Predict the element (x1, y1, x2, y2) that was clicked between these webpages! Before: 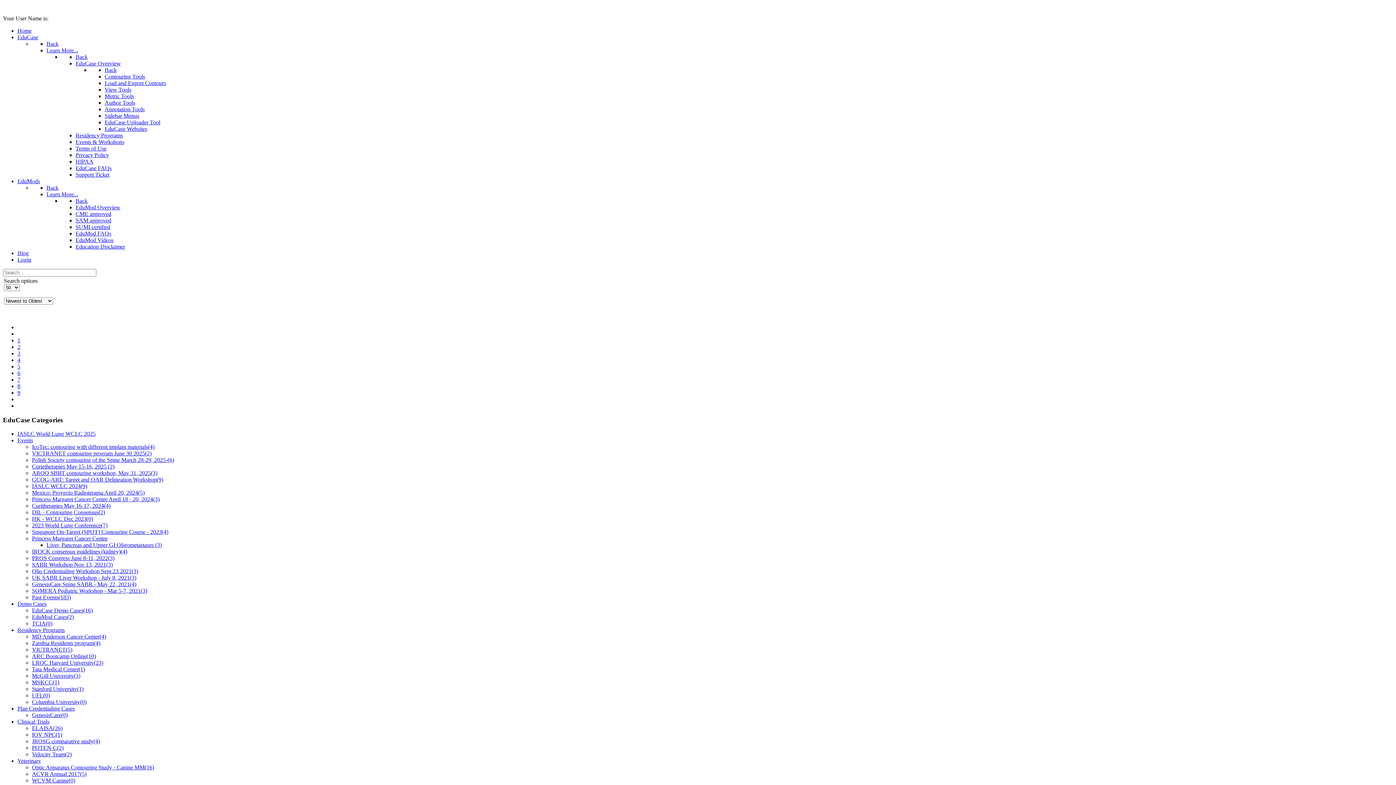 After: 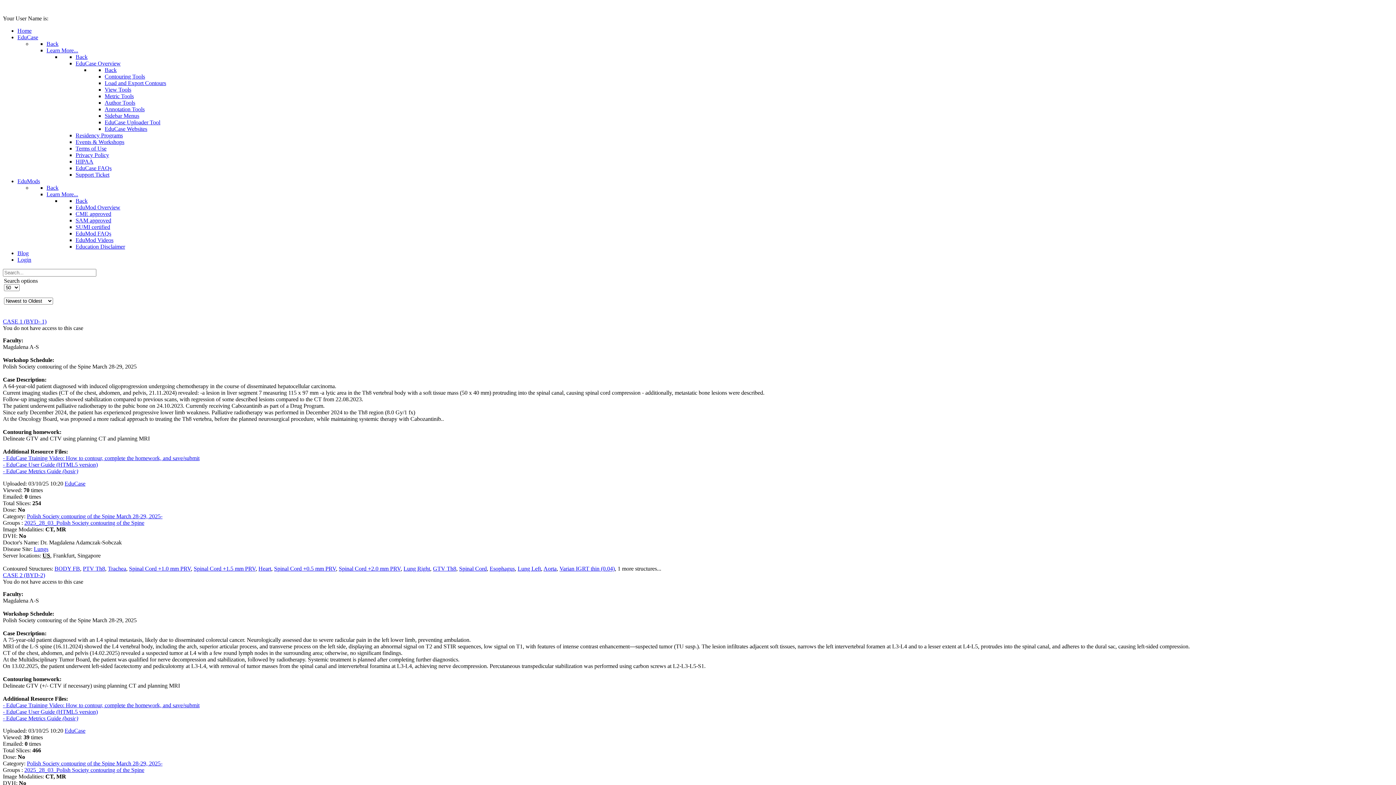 Action: bbox: (32, 457, 174, 463) label: Polish Society contouring of the Spine March 28-29, 2025-(6)